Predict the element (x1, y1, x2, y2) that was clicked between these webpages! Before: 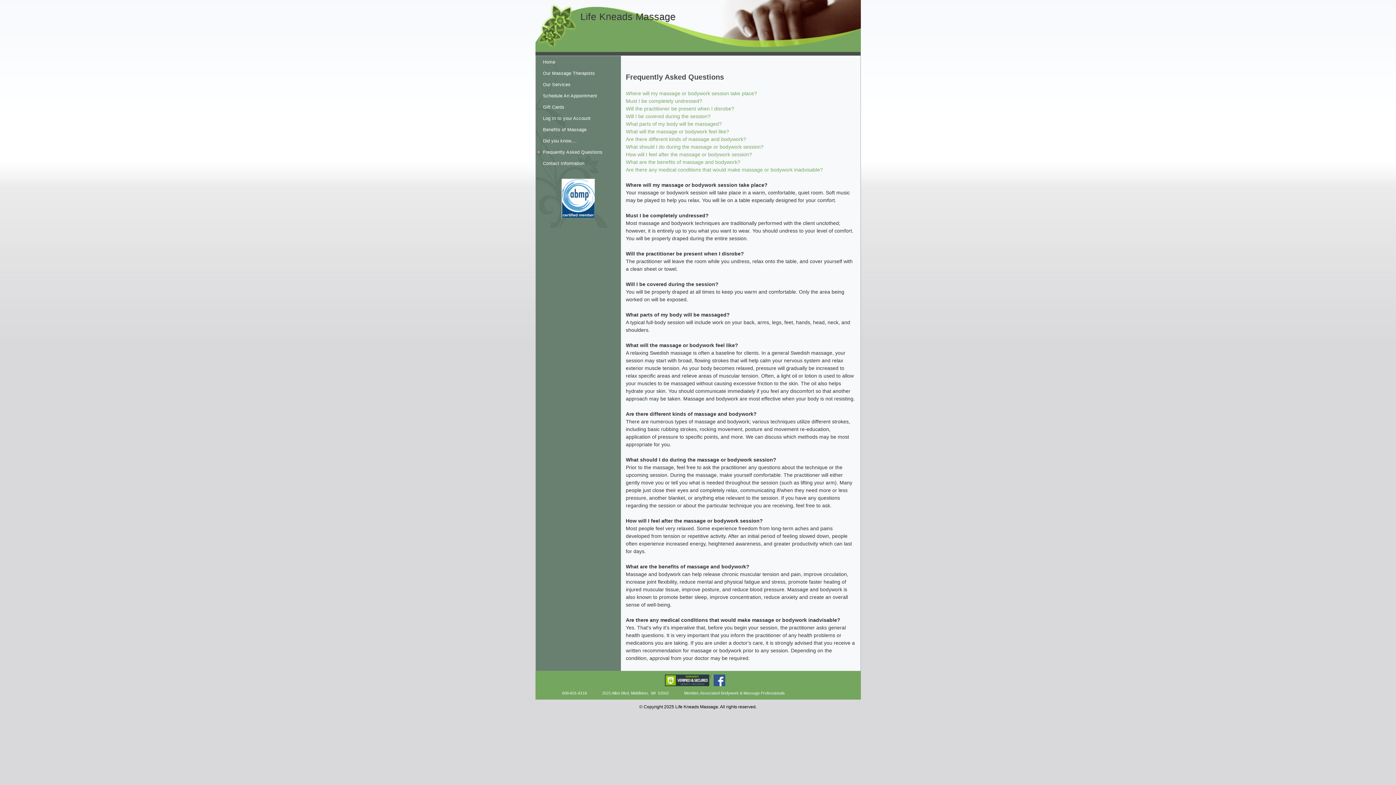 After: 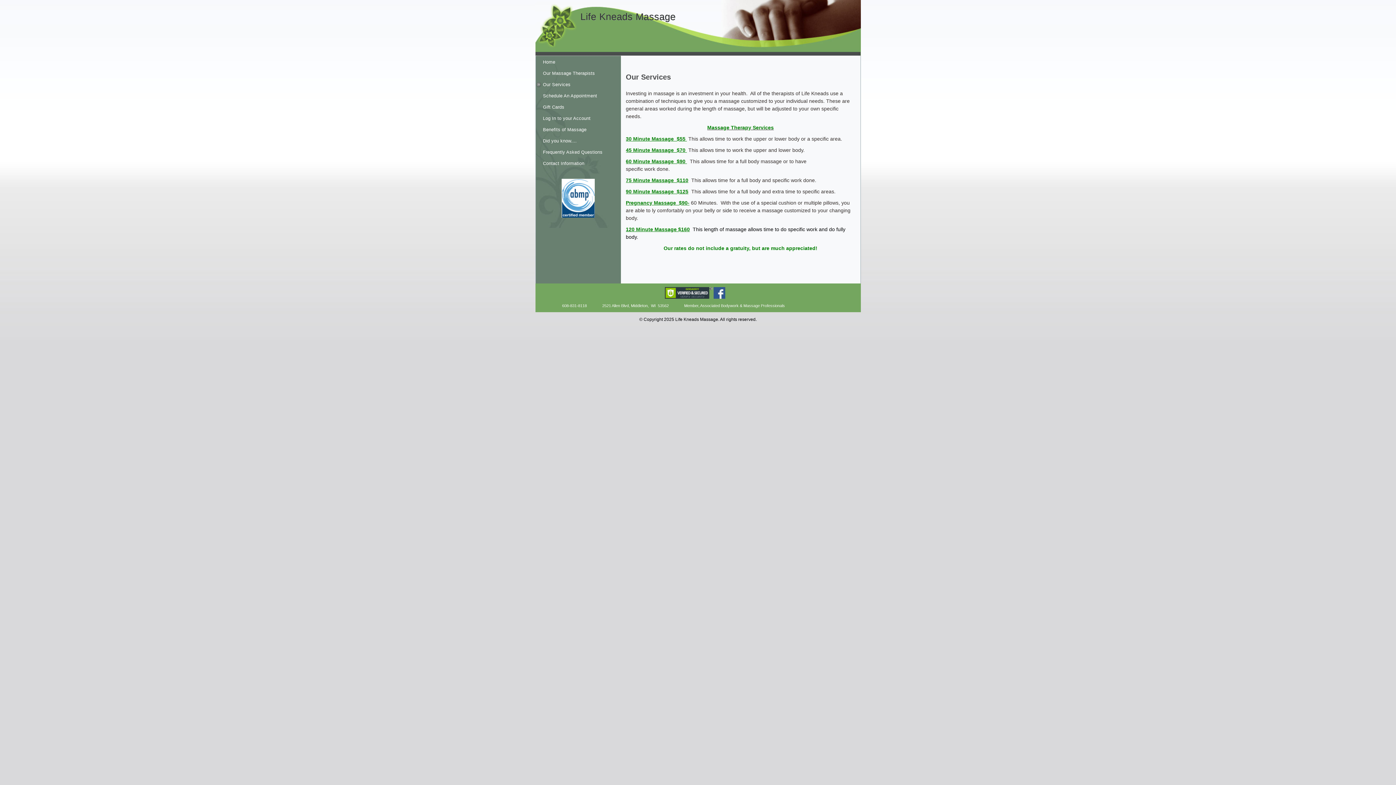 Action: label: Our Services bbox: (535, 78, 618, 89)